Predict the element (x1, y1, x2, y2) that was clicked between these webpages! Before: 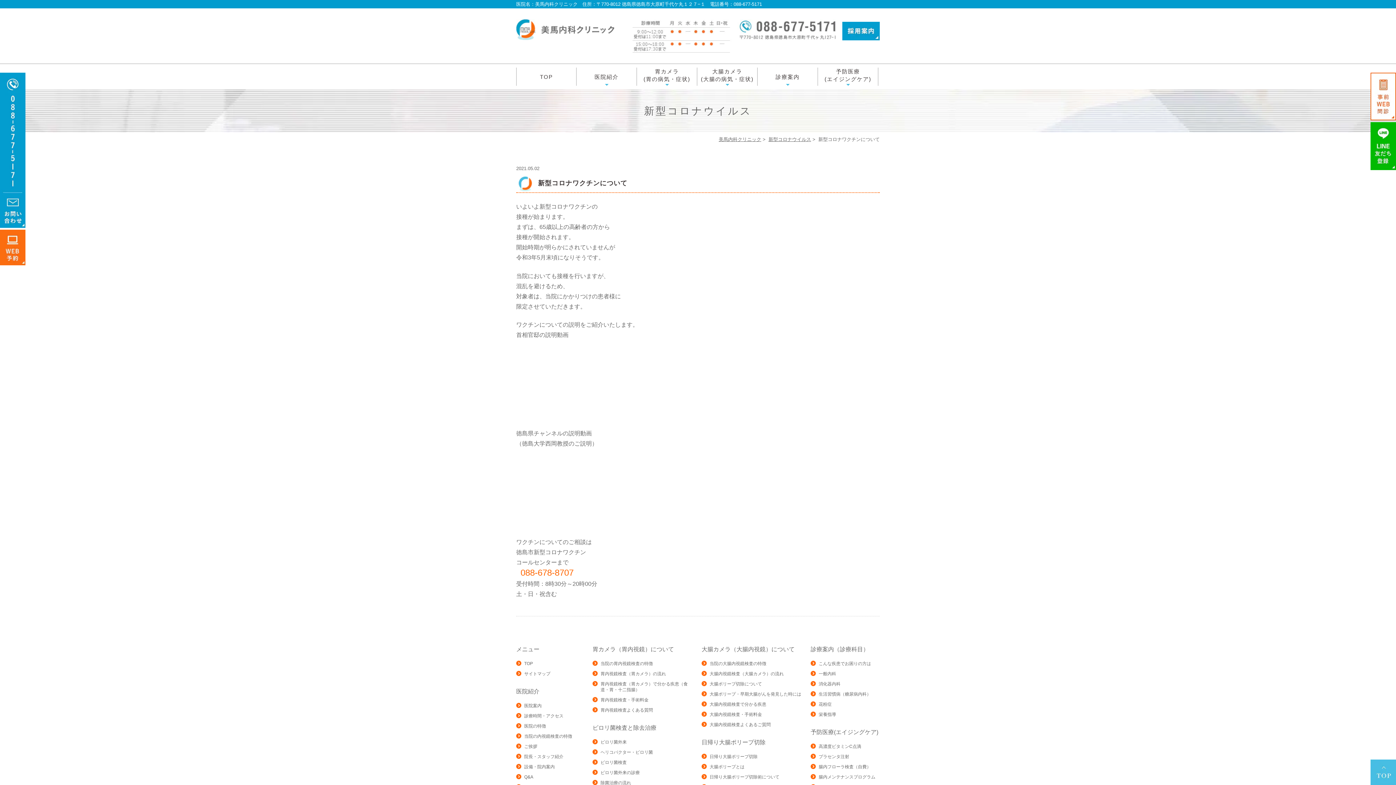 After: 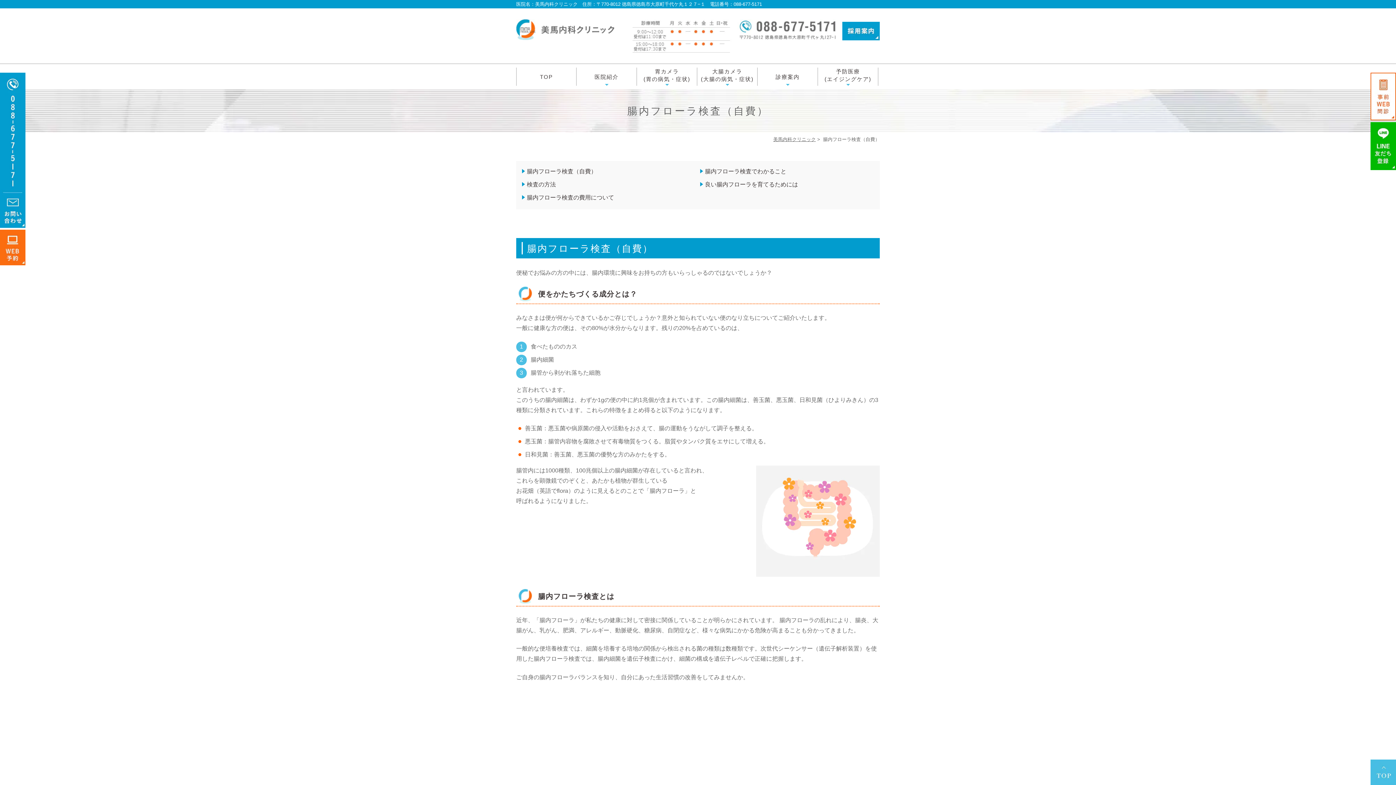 Action: bbox: (818, 764, 871, 769) label: 腸内フローラ検査（自費）